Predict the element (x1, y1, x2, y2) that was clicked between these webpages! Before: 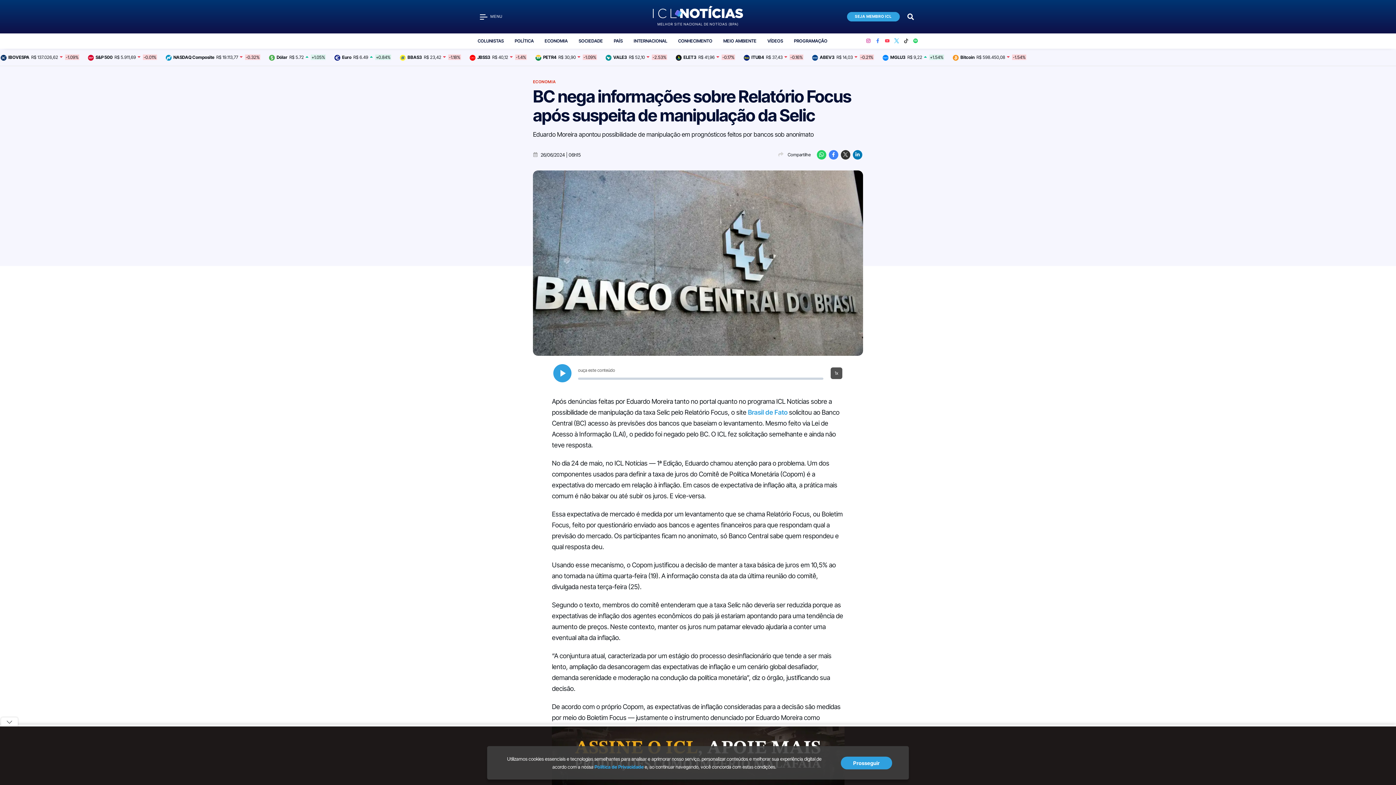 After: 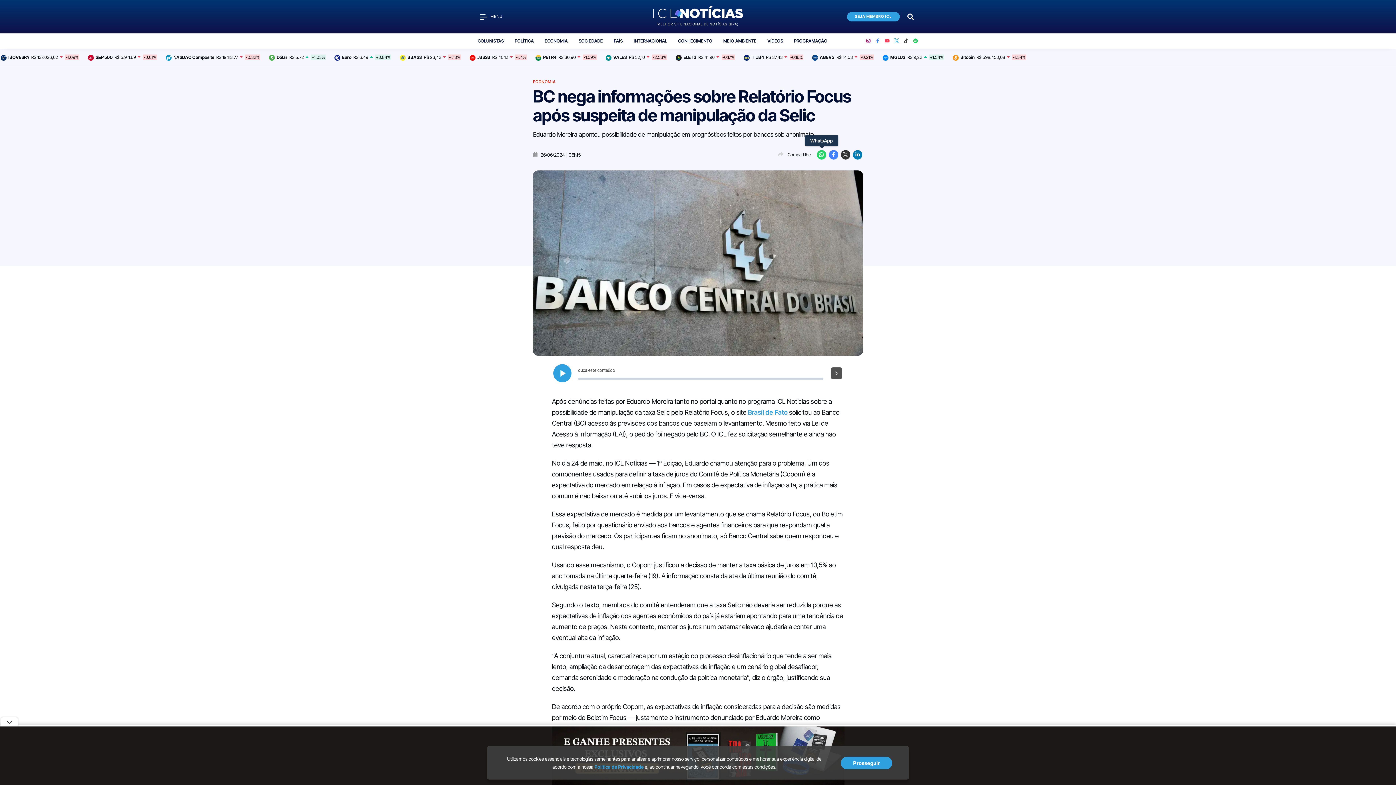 Action: bbox: (817, 150, 826, 159)